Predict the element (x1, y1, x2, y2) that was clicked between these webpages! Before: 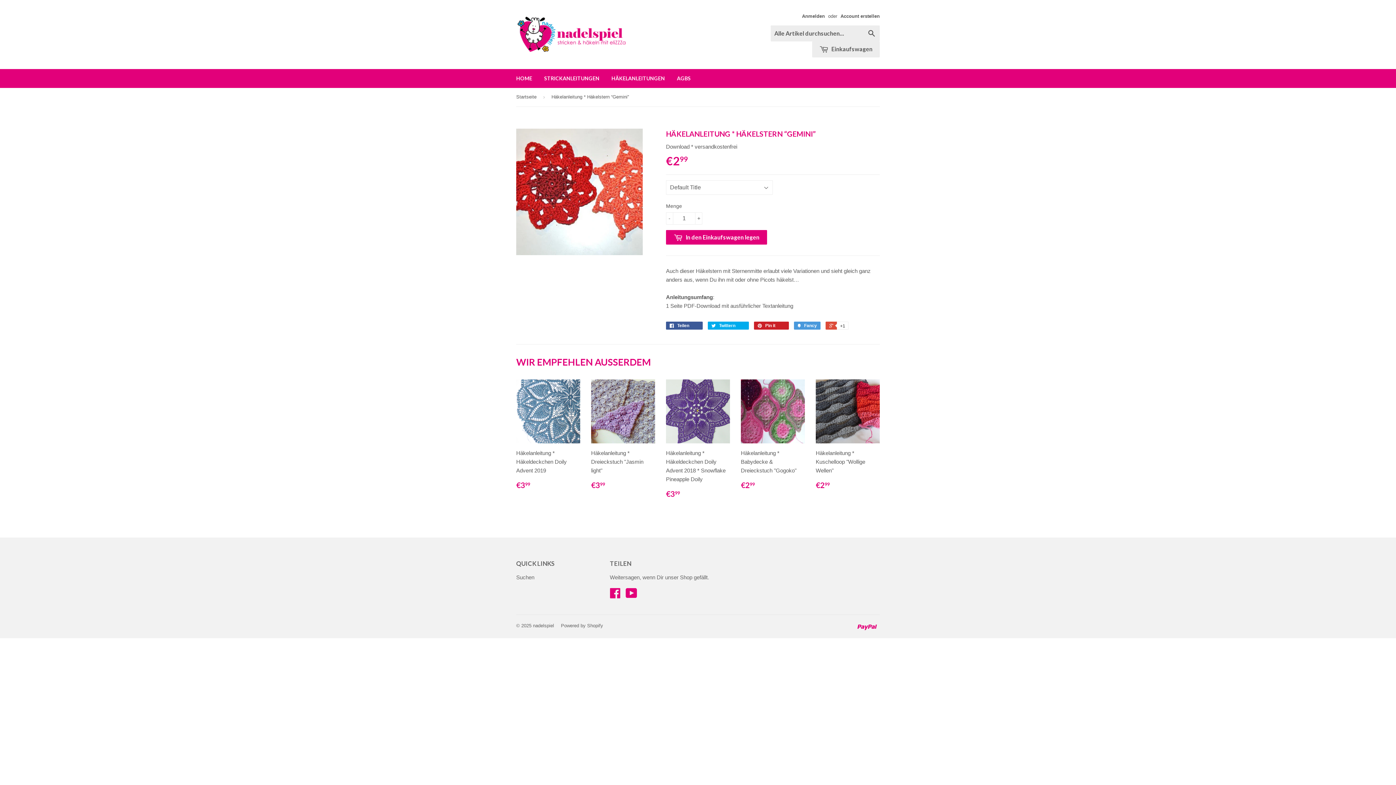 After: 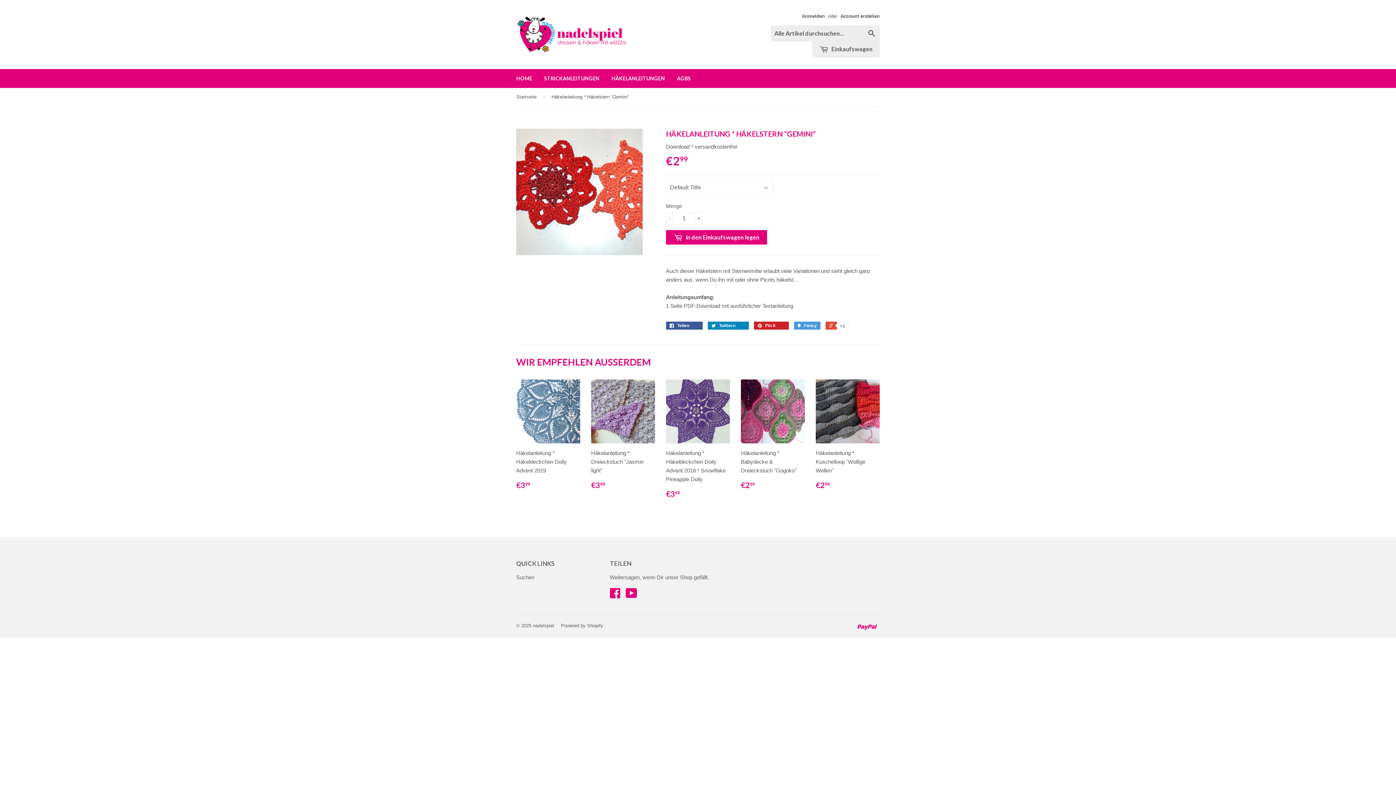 Action: label:  Twittern 0 bbox: (708, 321, 749, 329)